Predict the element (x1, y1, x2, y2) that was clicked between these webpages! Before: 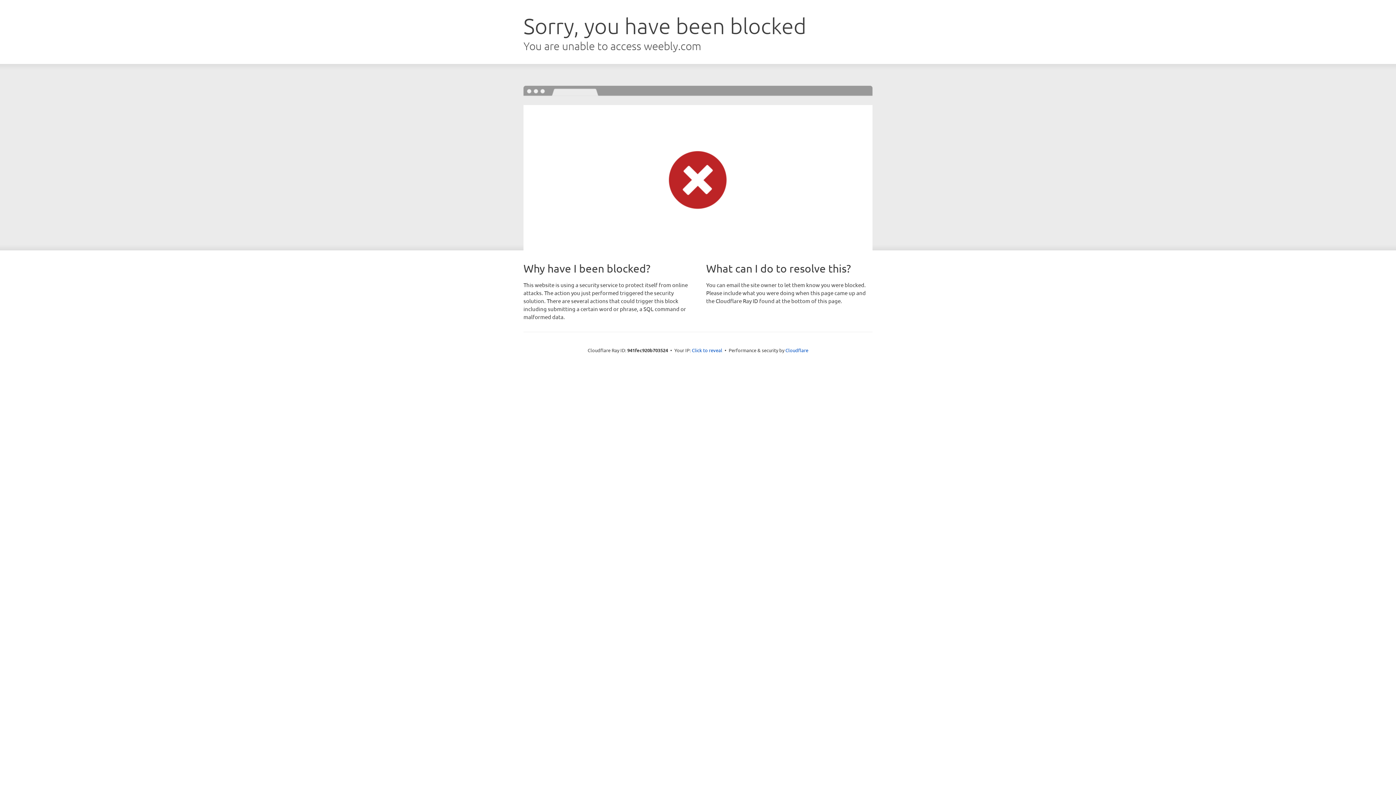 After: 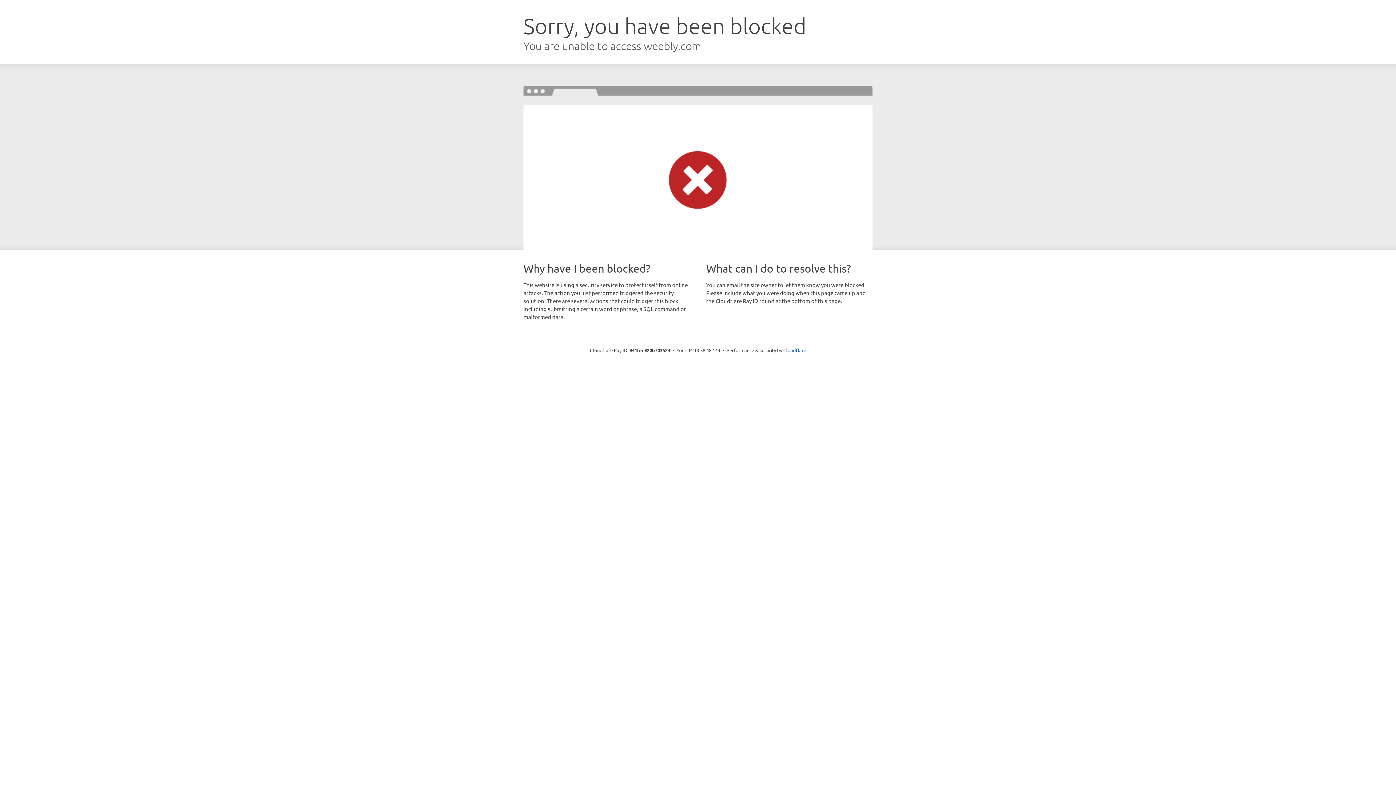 Action: bbox: (692, 346, 722, 353) label: Click to reveal